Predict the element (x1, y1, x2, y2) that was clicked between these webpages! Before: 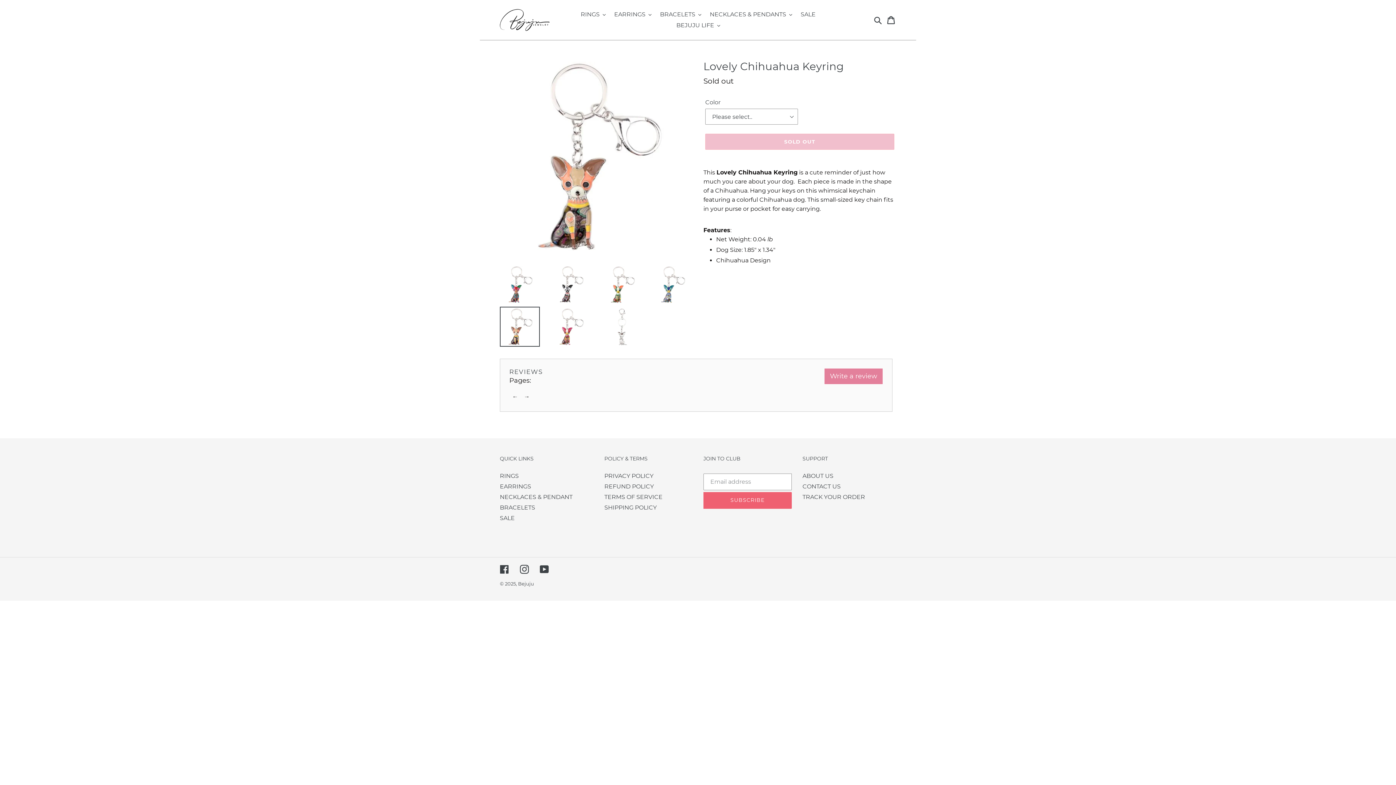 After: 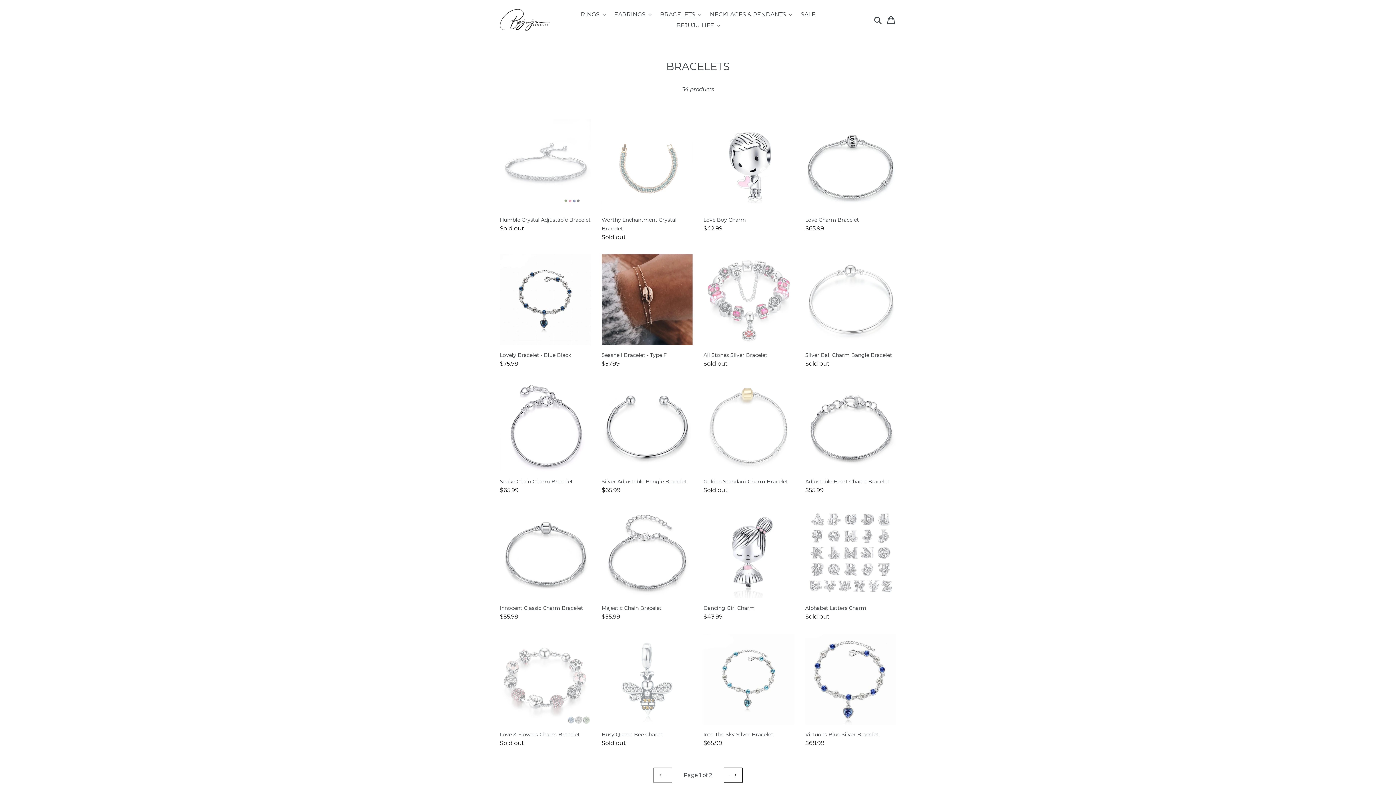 Action: label: BRACELETS bbox: (500, 504, 535, 511)